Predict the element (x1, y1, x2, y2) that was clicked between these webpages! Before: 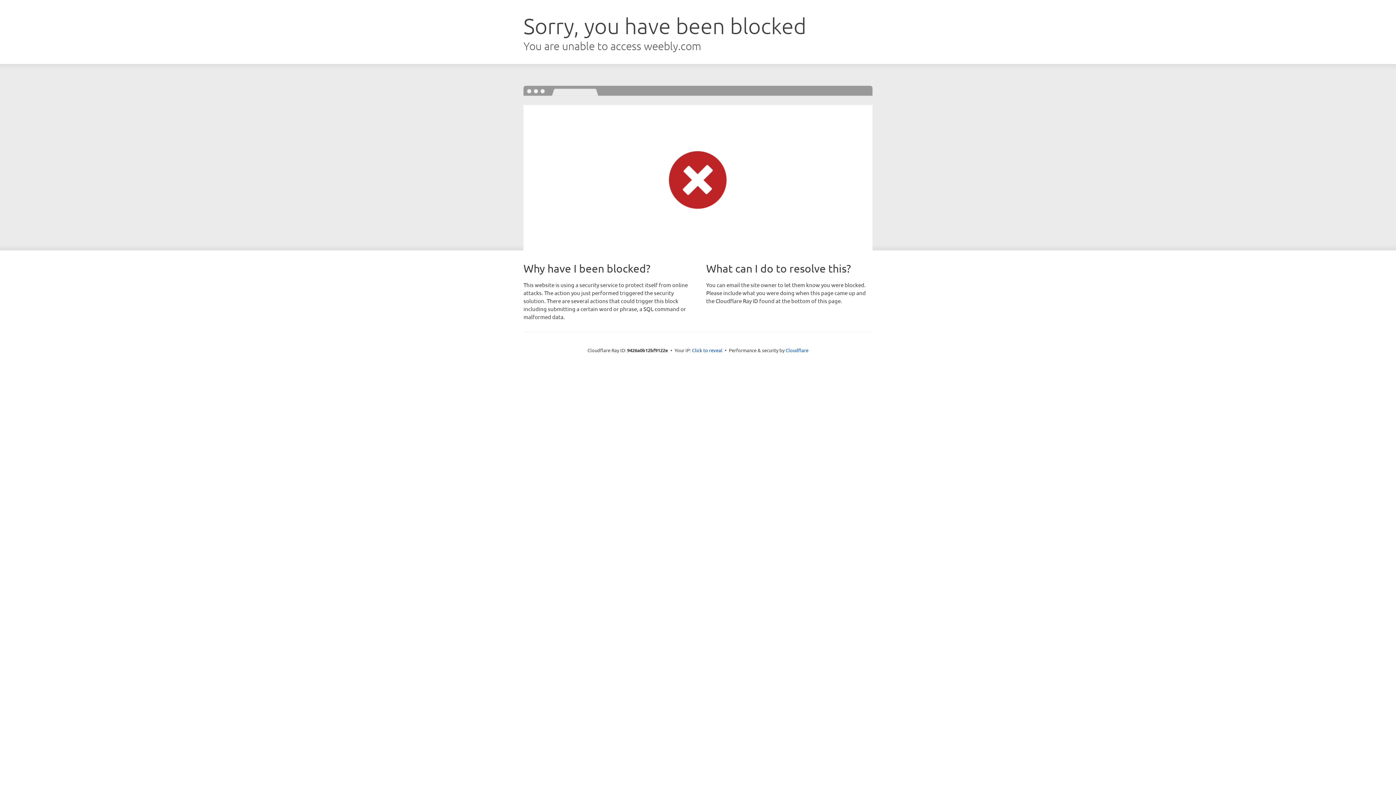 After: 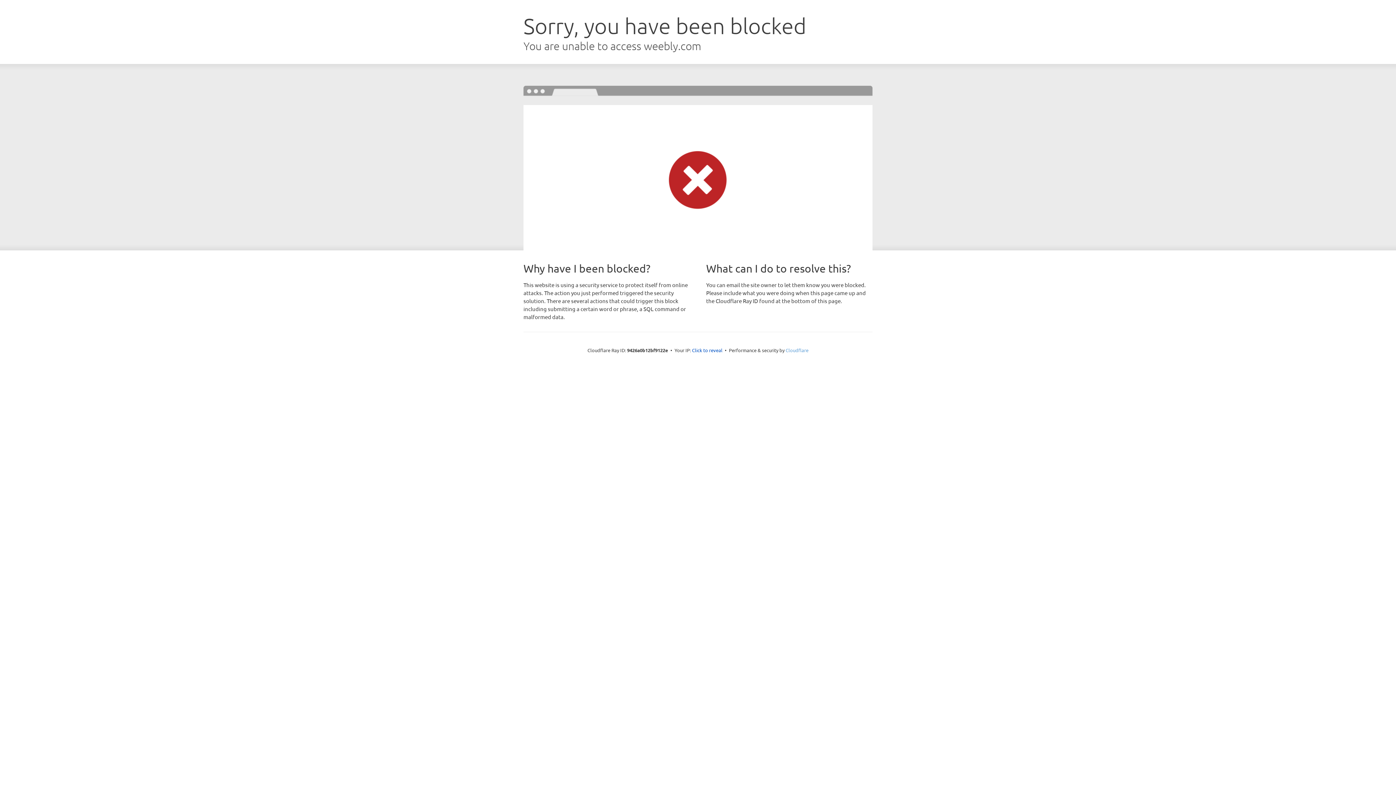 Action: bbox: (785, 347, 808, 353) label: Cloudflare